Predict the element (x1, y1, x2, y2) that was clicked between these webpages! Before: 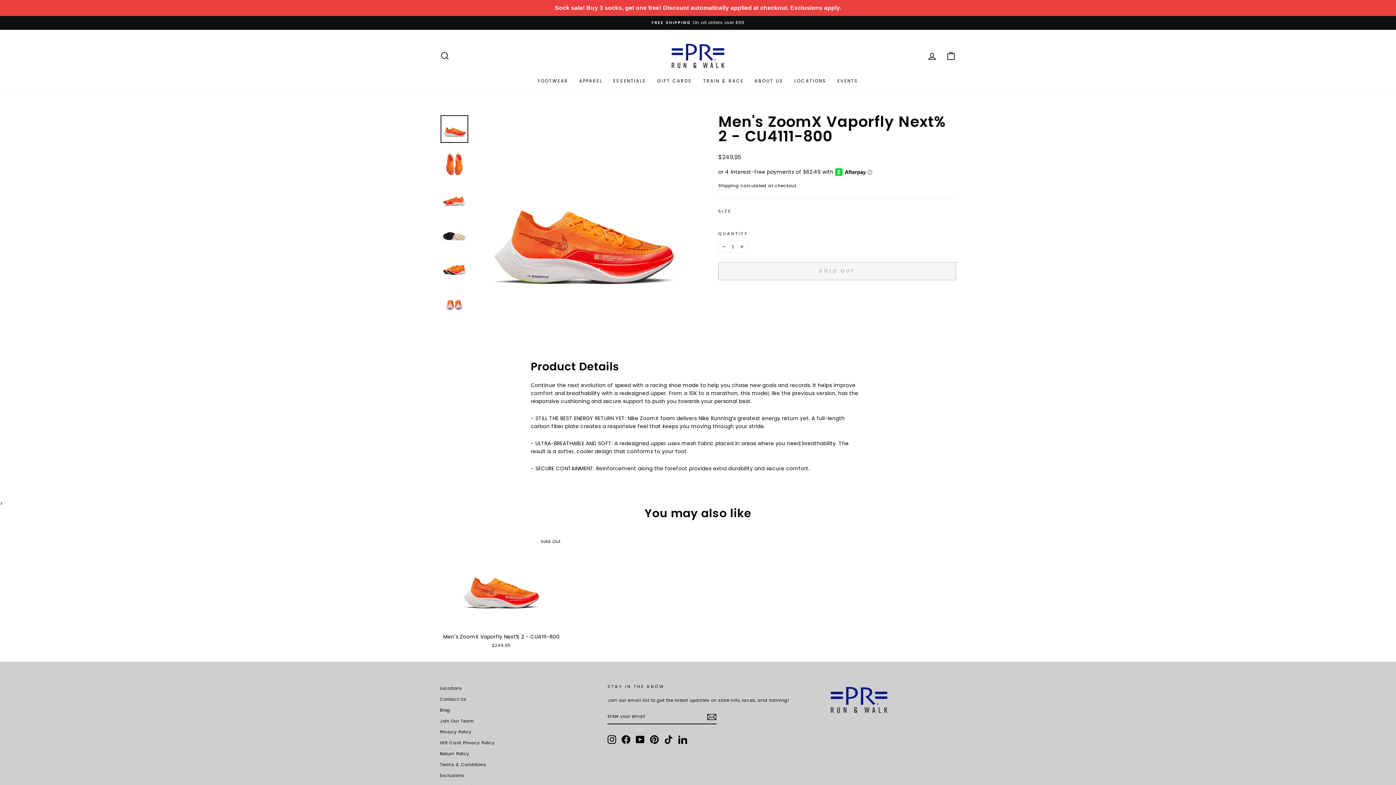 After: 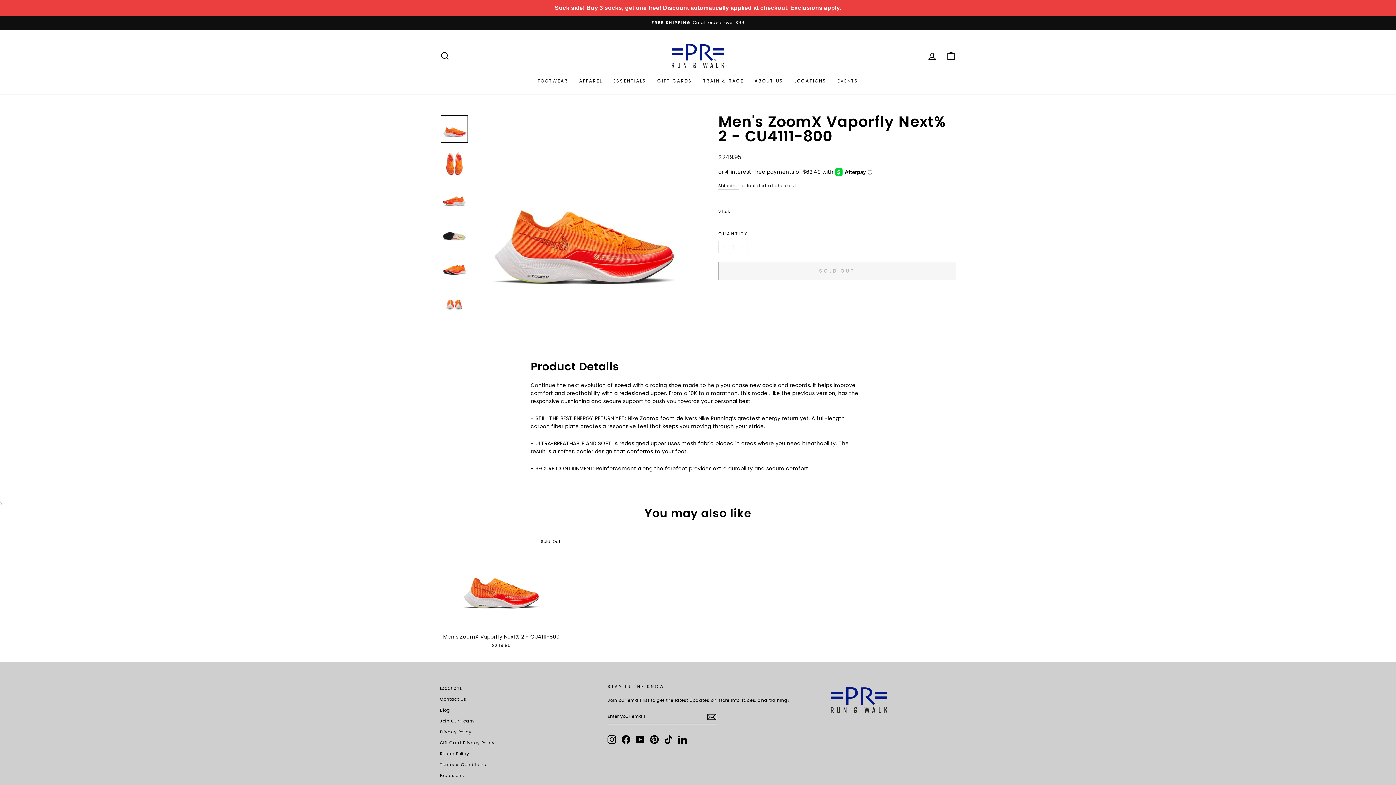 Action: label: Instagram bbox: (607, 719, 616, 728)